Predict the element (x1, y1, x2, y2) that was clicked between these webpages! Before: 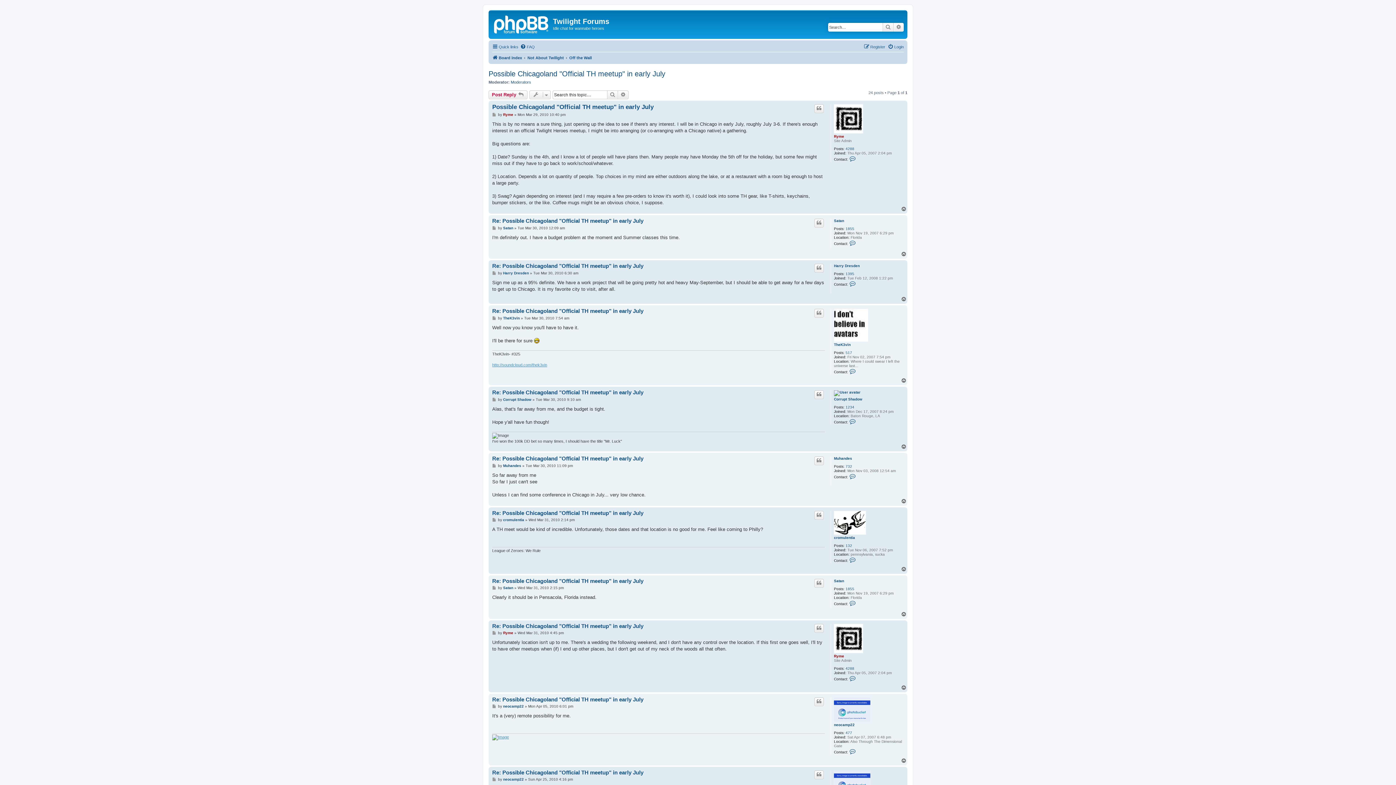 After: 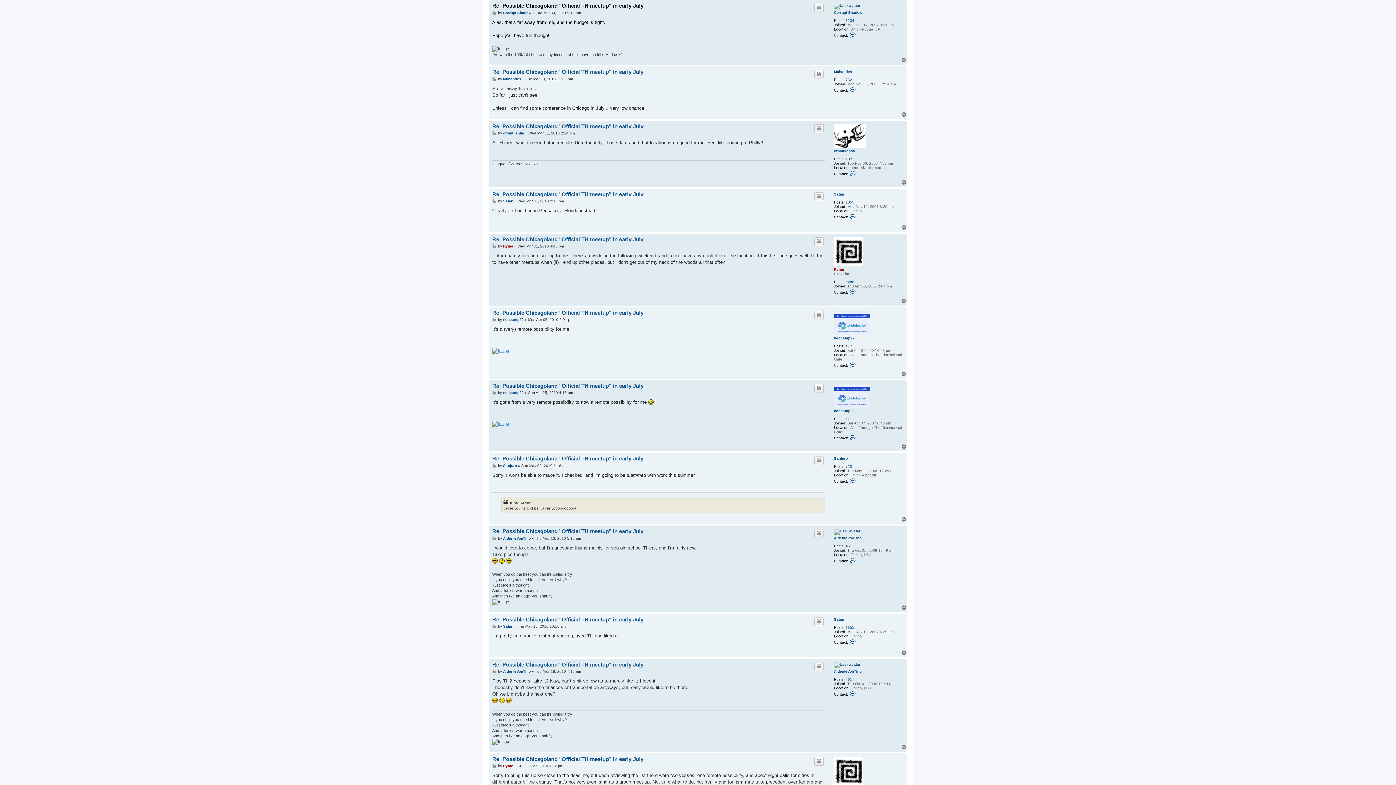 Action: bbox: (492, 397, 497, 402) label: Post